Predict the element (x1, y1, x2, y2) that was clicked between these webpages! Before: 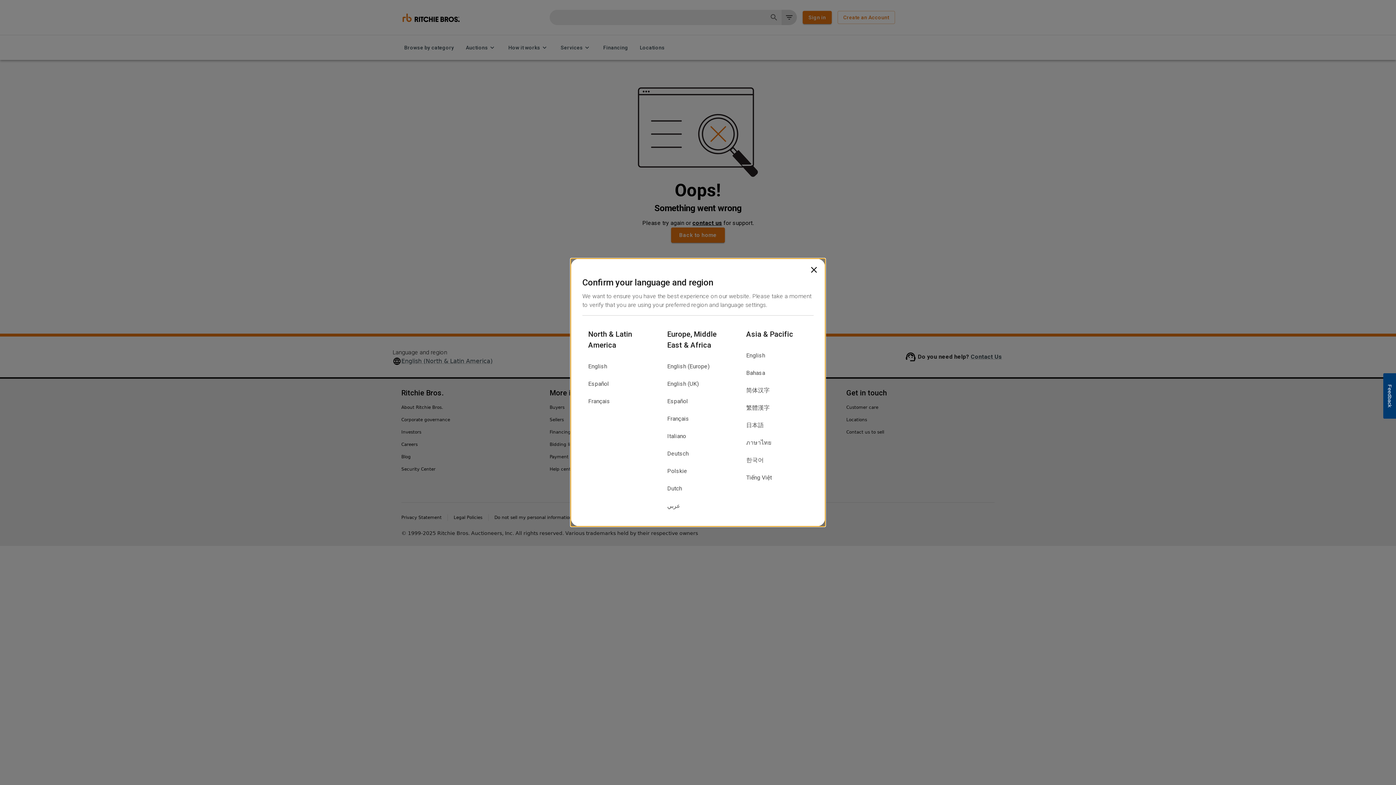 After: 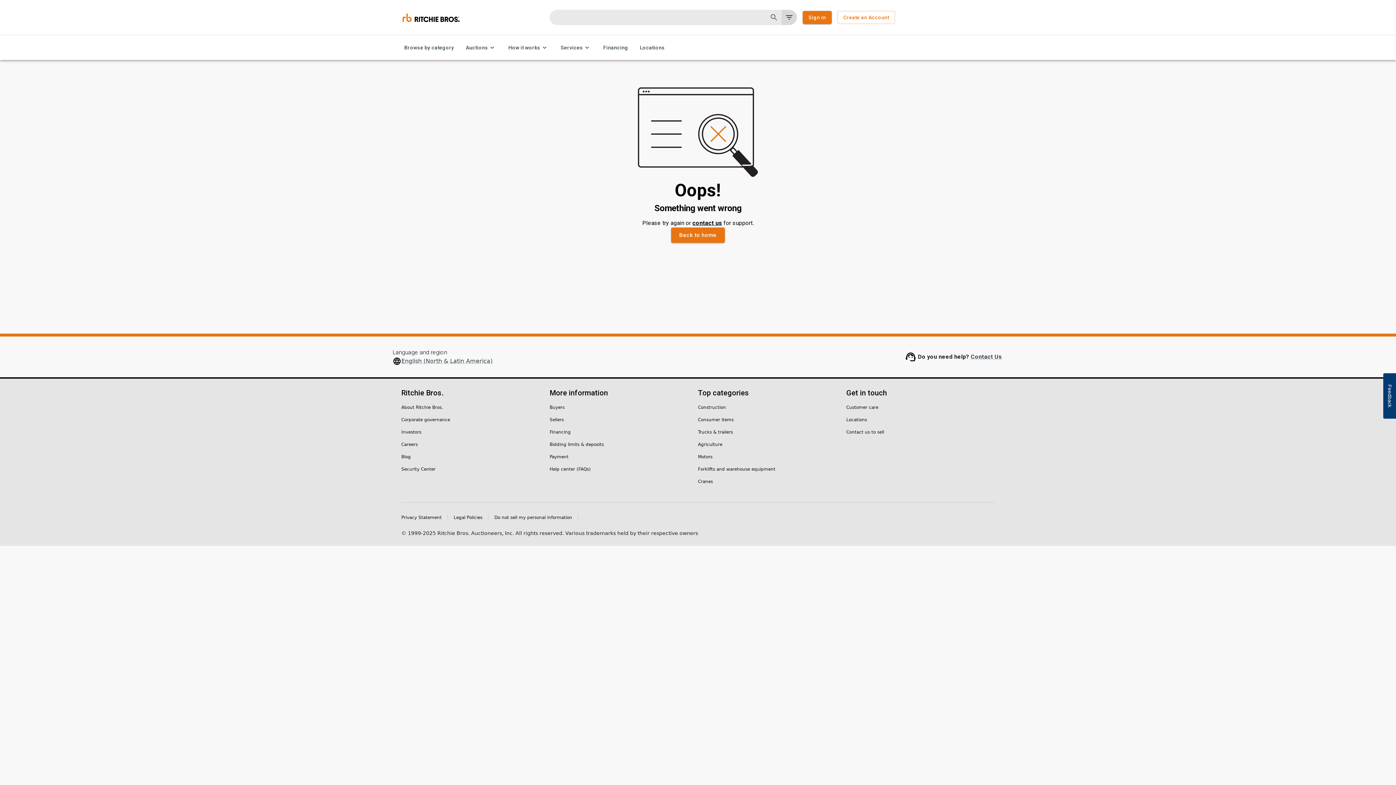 Action: bbox: (582, 358, 655, 375) label: English